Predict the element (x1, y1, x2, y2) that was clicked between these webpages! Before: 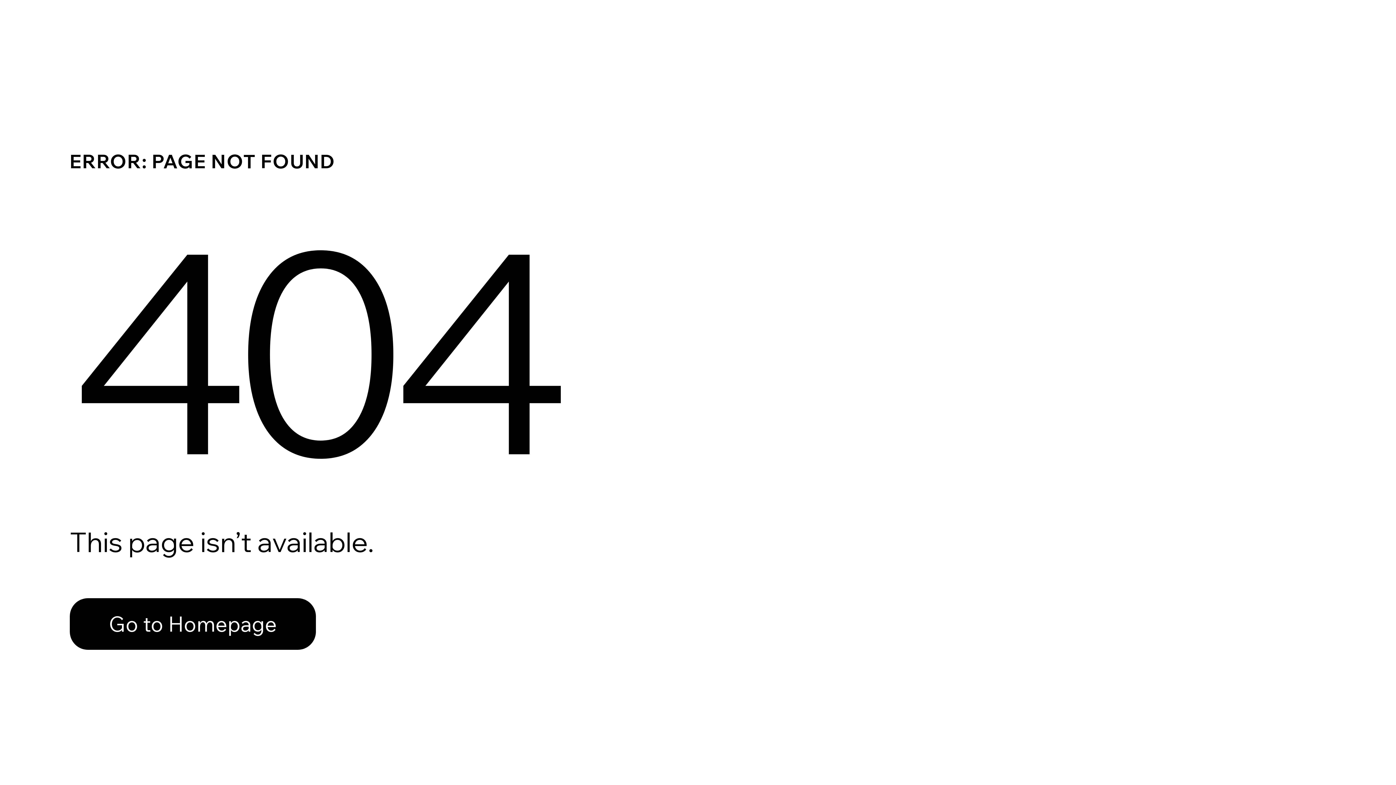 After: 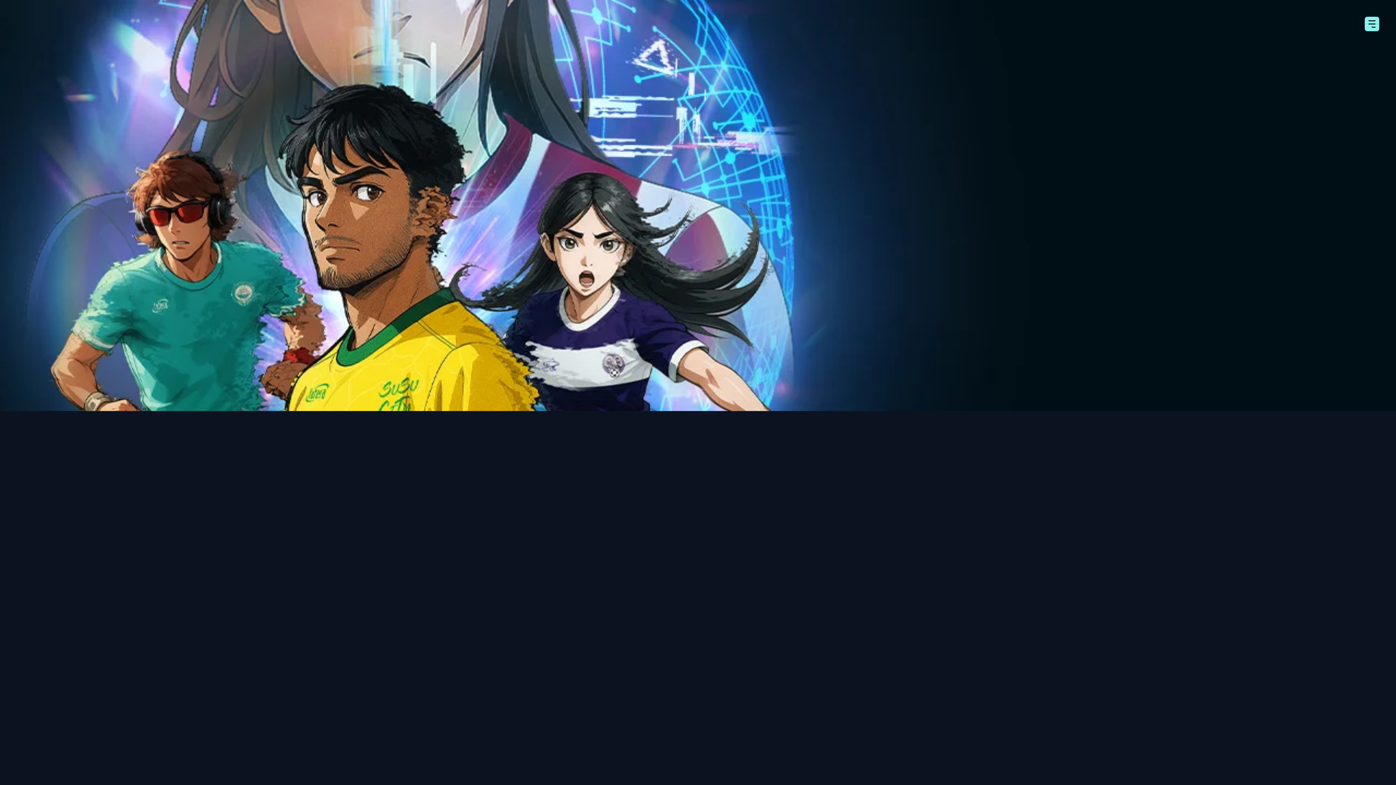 Action: bbox: (69, 598, 316, 650) label: Go to Homepage